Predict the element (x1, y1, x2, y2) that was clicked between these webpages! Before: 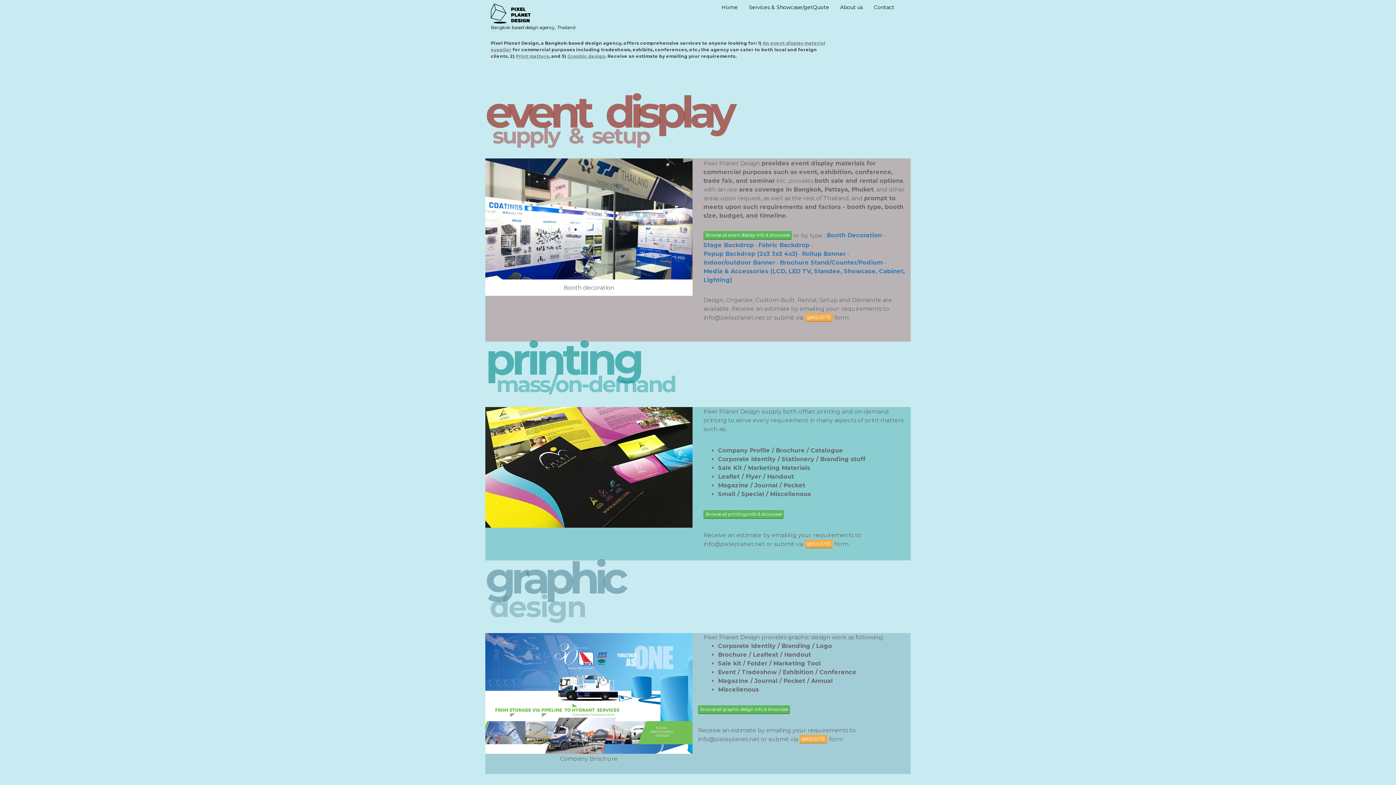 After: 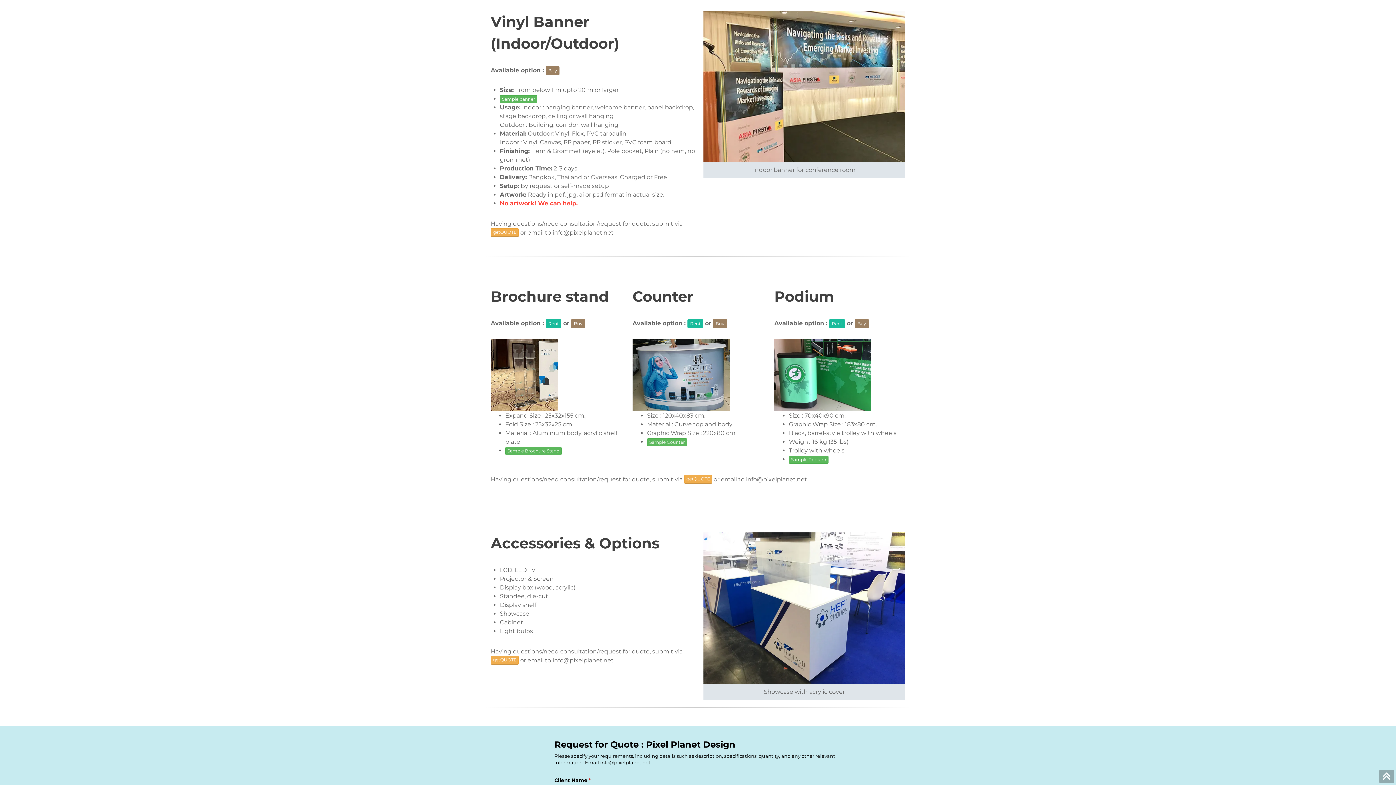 Action: bbox: (703, 259, 775, 266) label: Indoor/outdoor Banner